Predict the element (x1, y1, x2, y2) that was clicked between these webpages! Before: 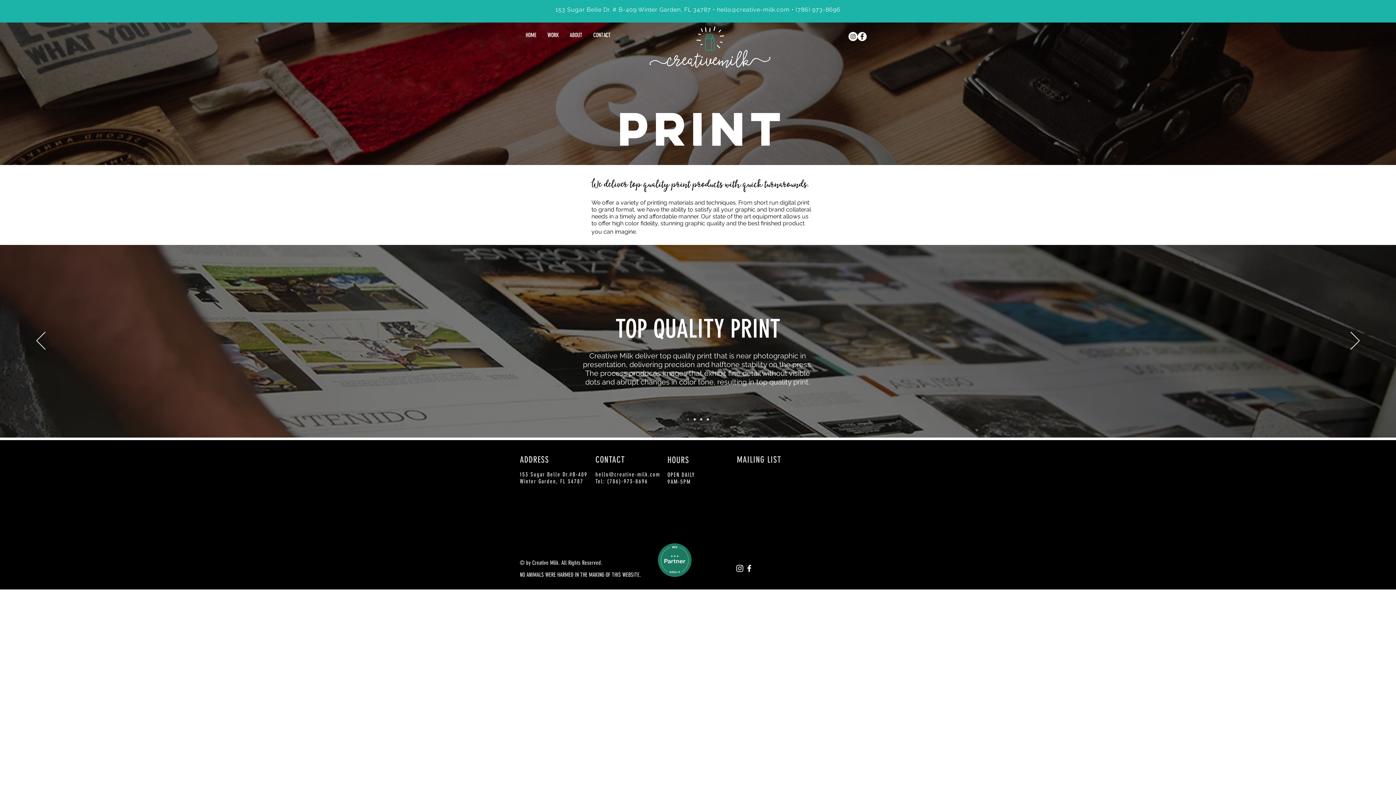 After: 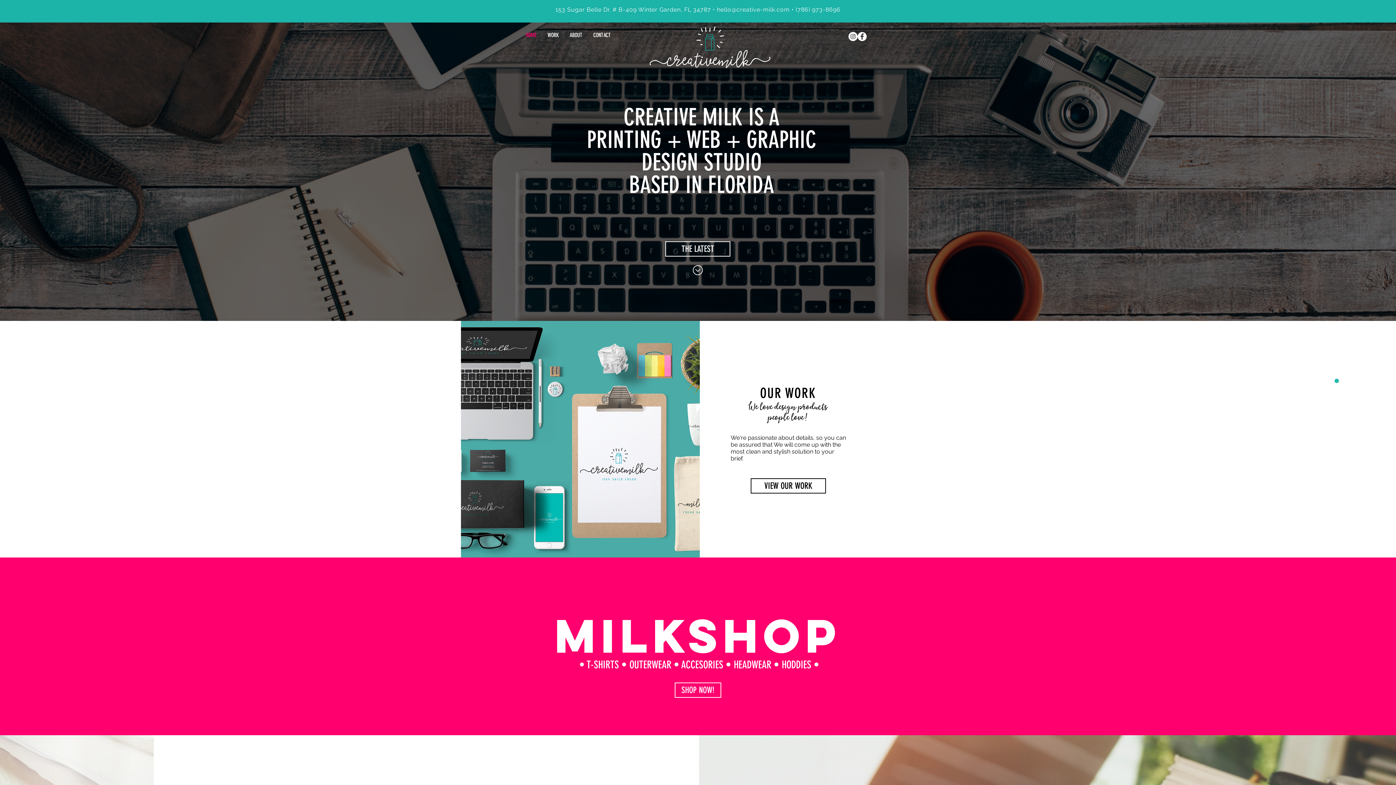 Action: bbox: (700, 418, 702, 420) label: Slide  3